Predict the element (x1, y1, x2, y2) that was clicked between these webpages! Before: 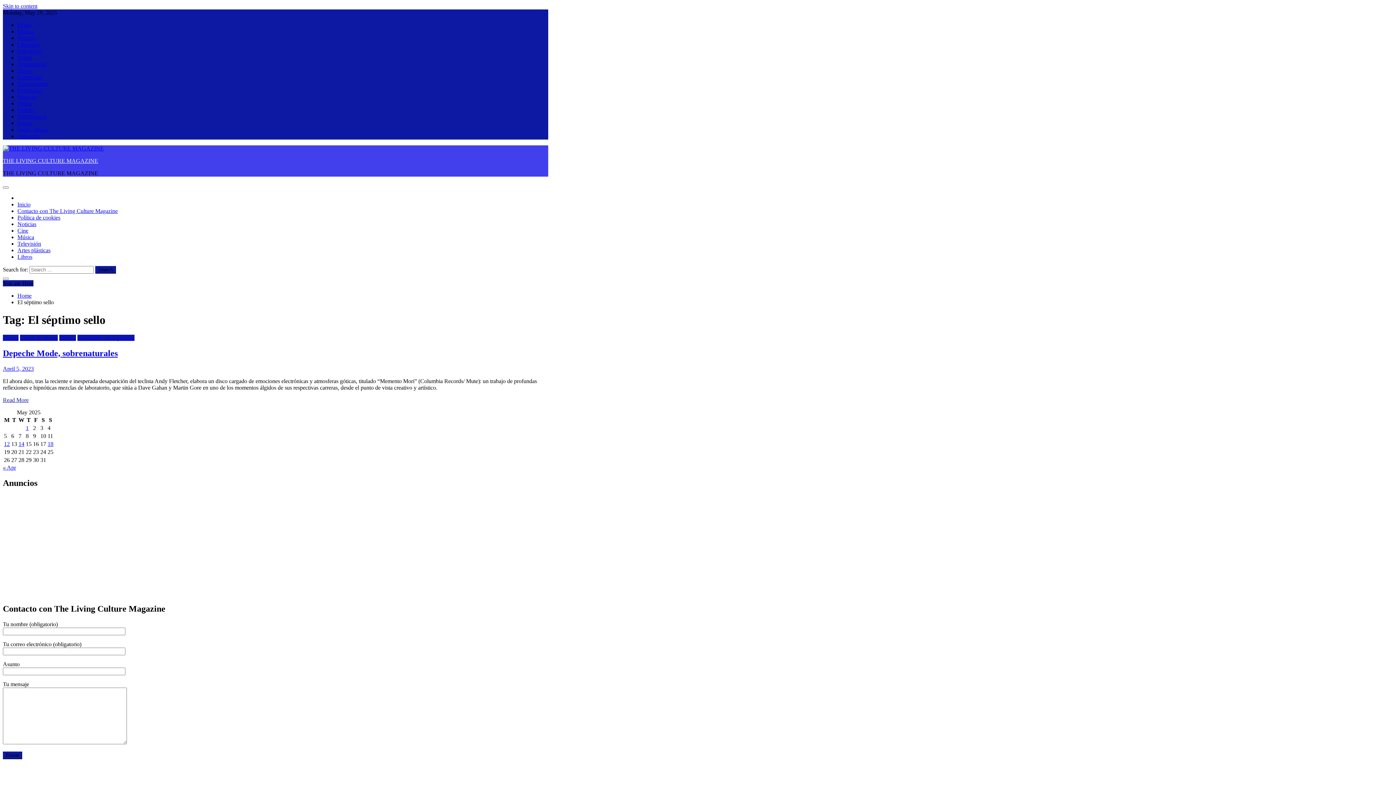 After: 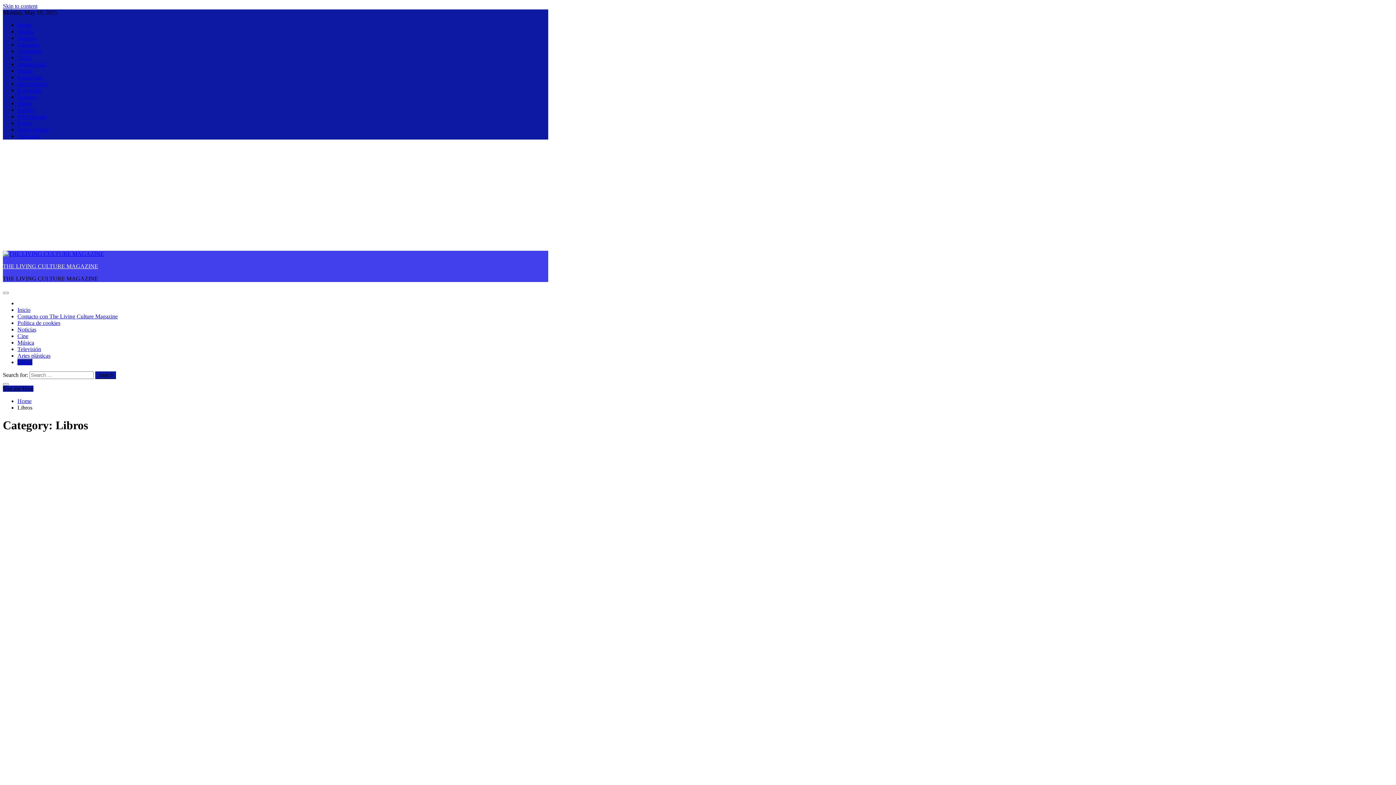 Action: label: Libros bbox: (17, 253, 32, 260)